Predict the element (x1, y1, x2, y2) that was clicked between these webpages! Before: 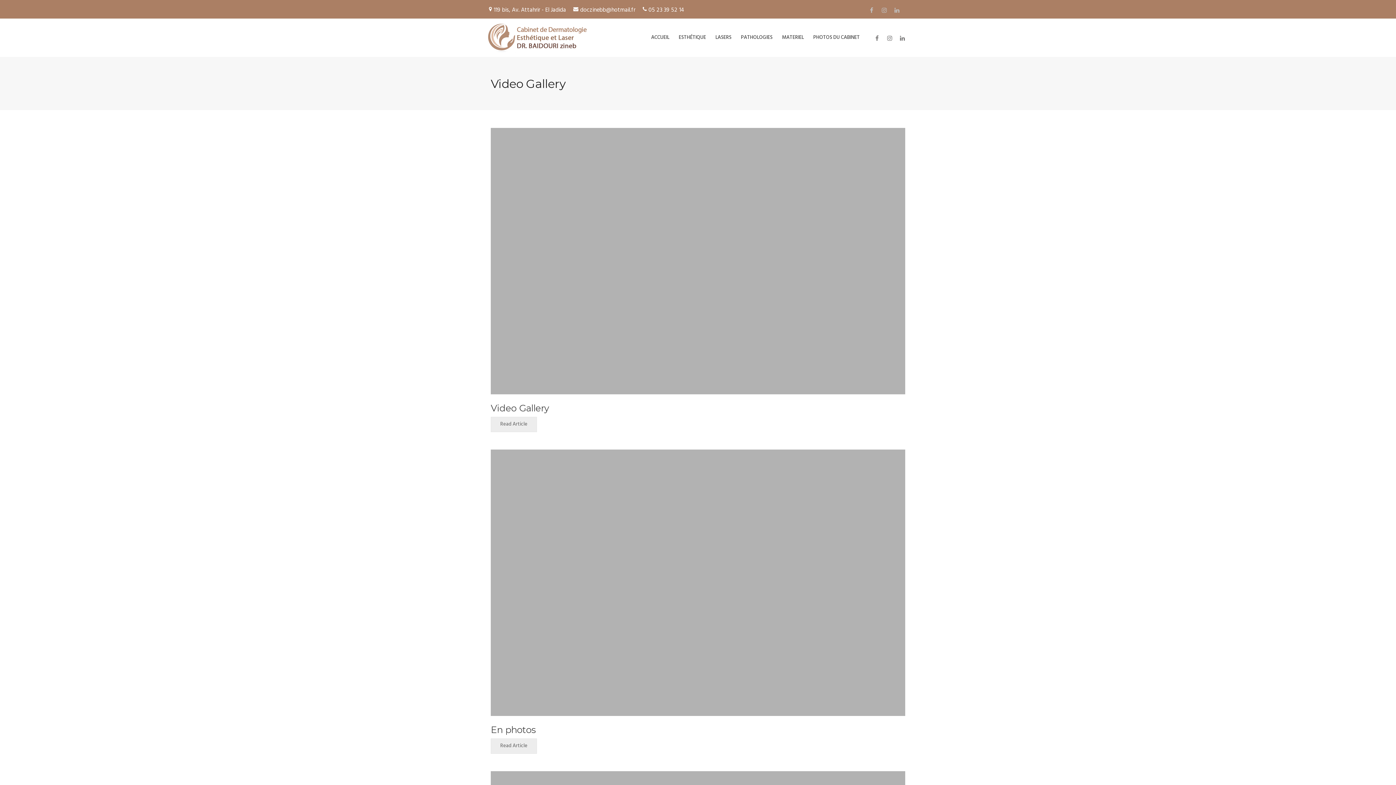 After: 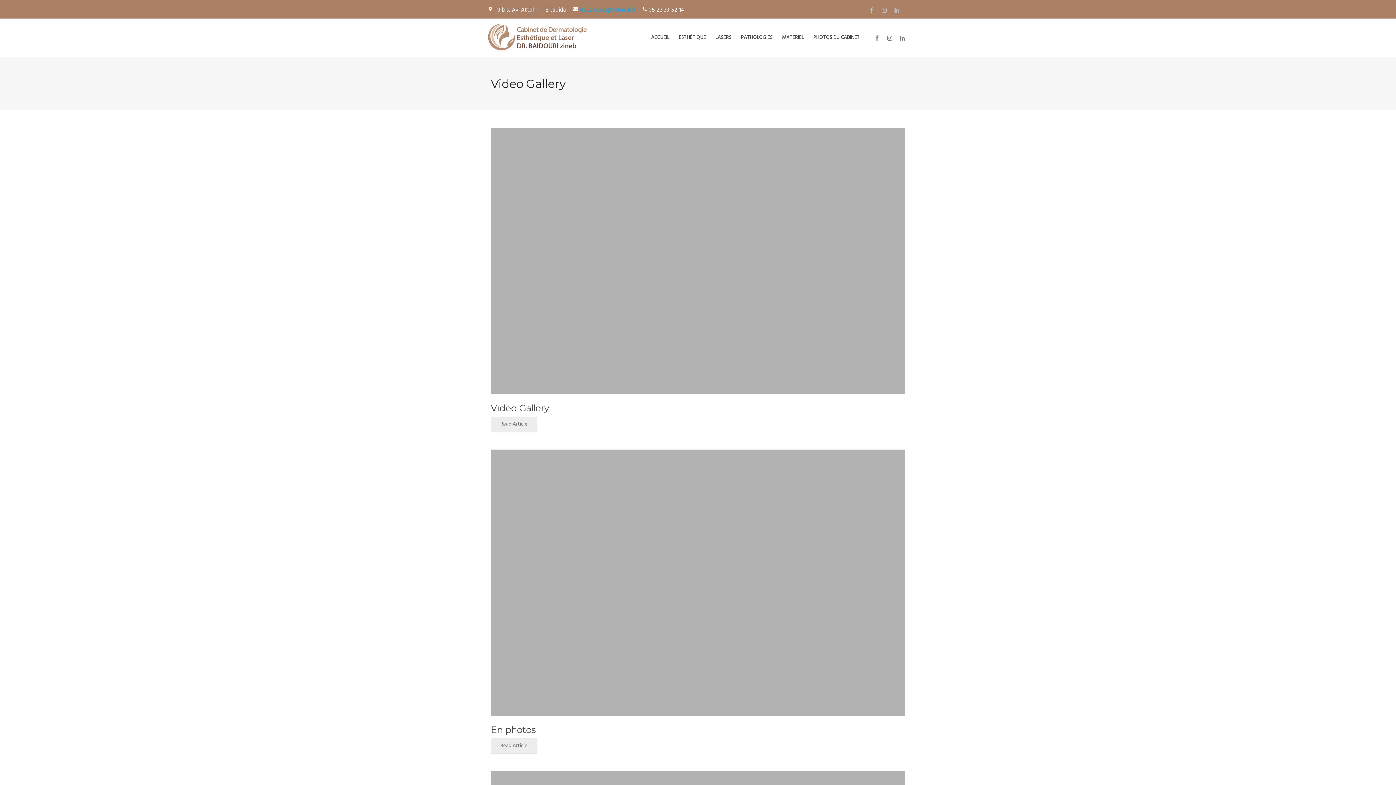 Action: bbox: (580, 5, 635, 14) label: doczinebb@hotmail.fr